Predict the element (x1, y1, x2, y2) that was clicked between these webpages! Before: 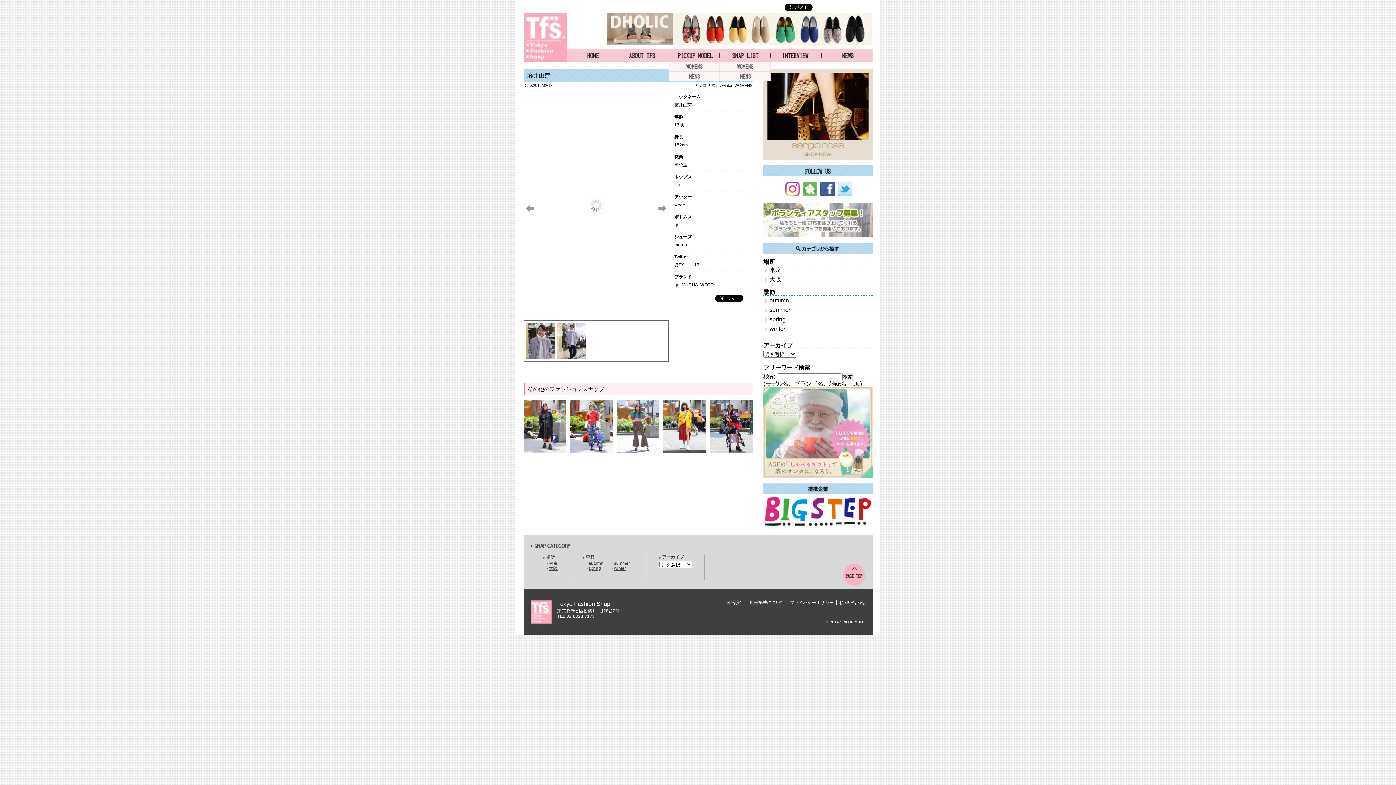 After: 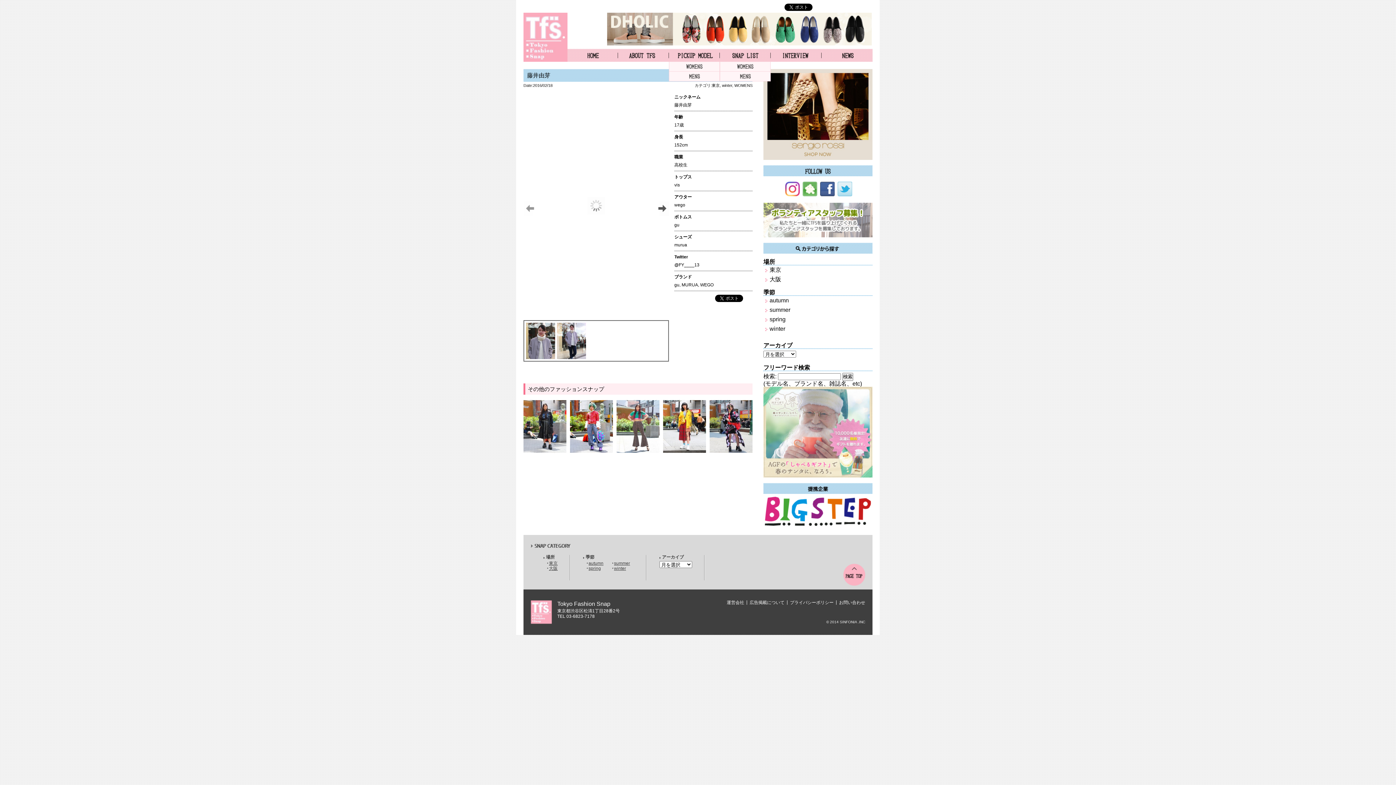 Action: bbox: (640, 96, 669, 320)